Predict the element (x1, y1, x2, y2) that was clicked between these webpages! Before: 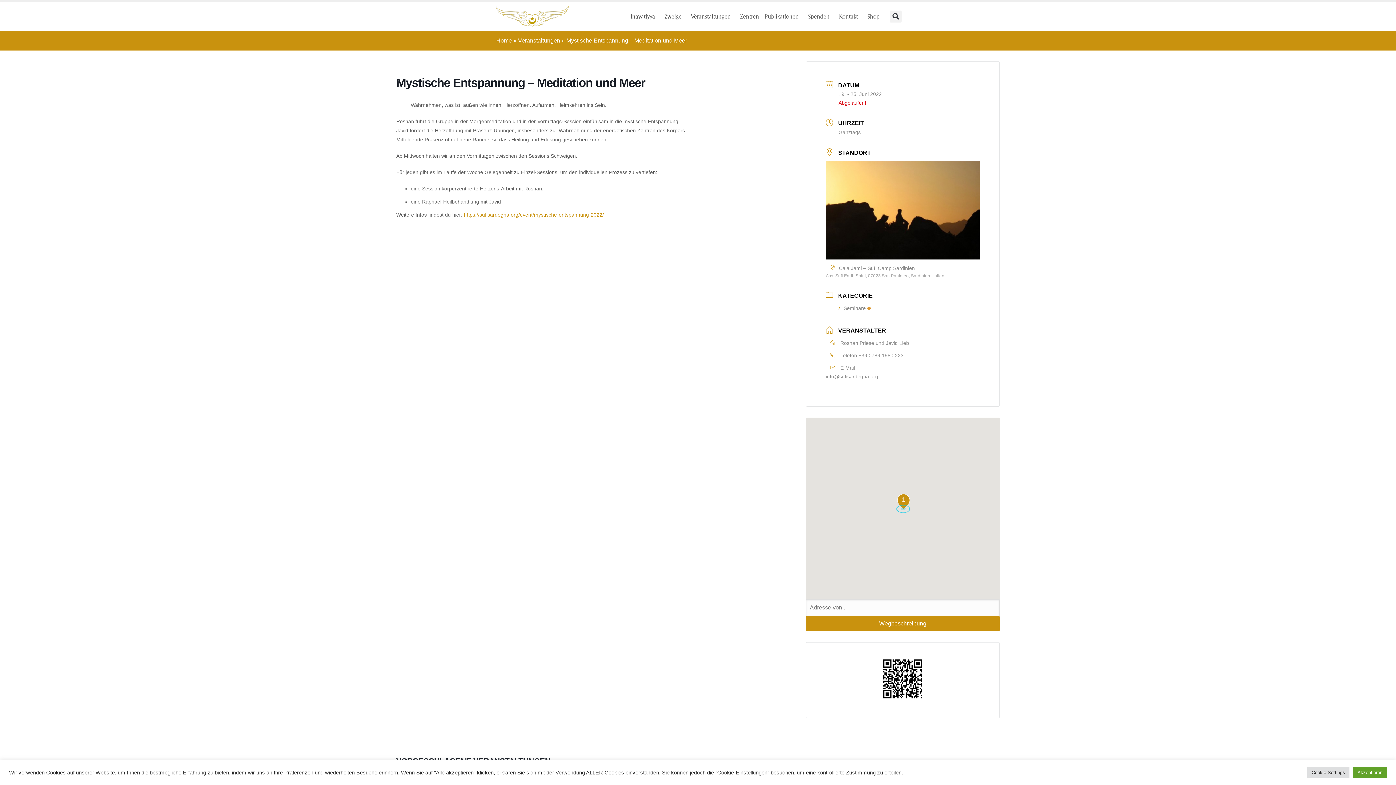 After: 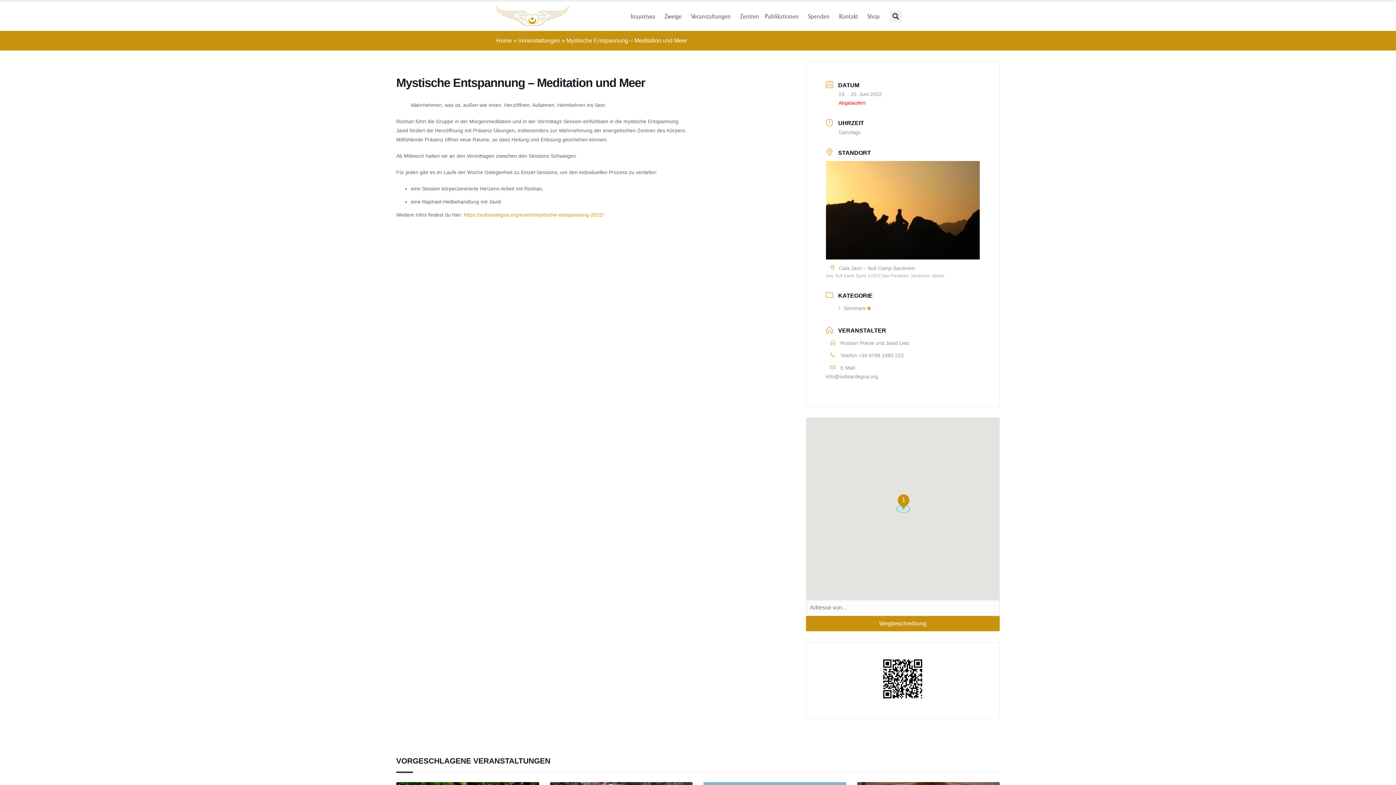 Action: bbox: (1353, 767, 1387, 778) label: Akzeptieren